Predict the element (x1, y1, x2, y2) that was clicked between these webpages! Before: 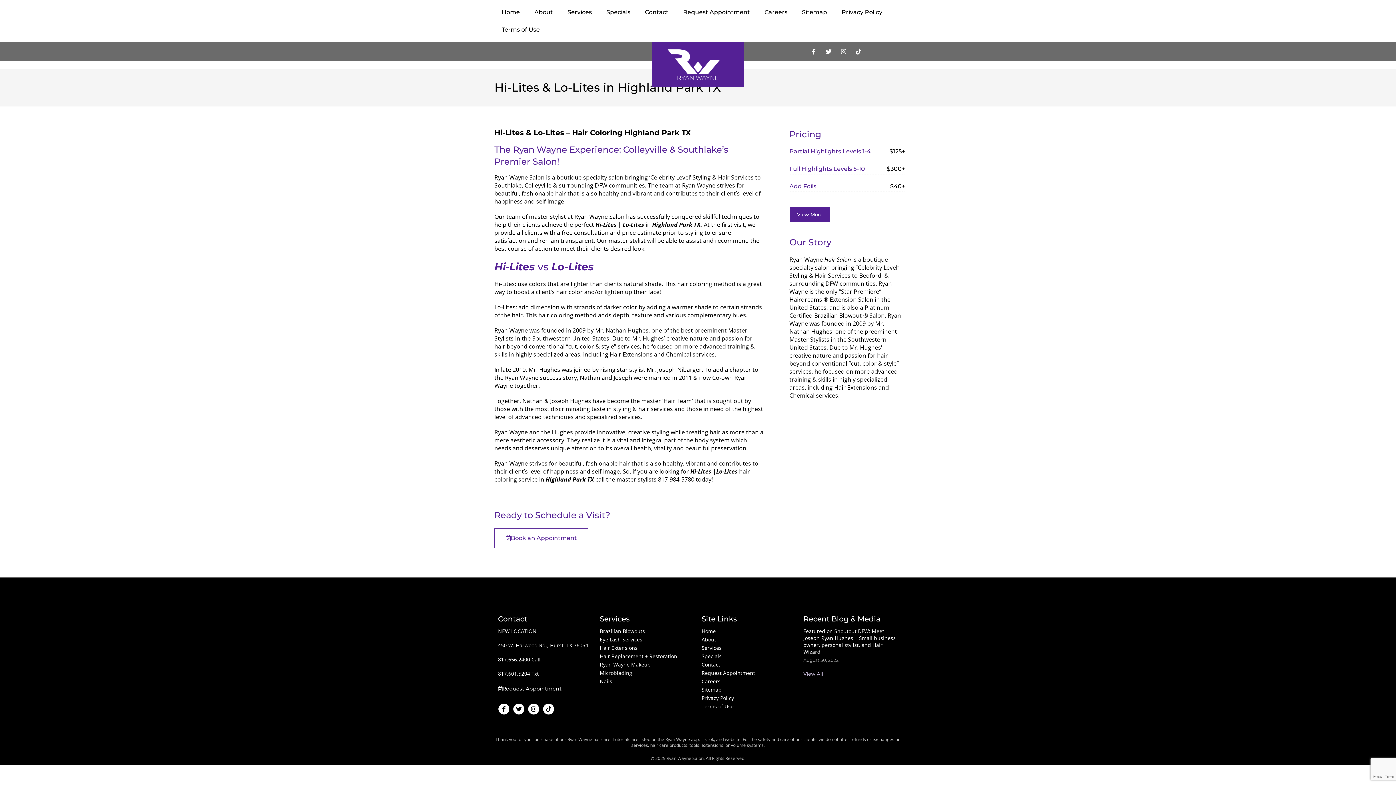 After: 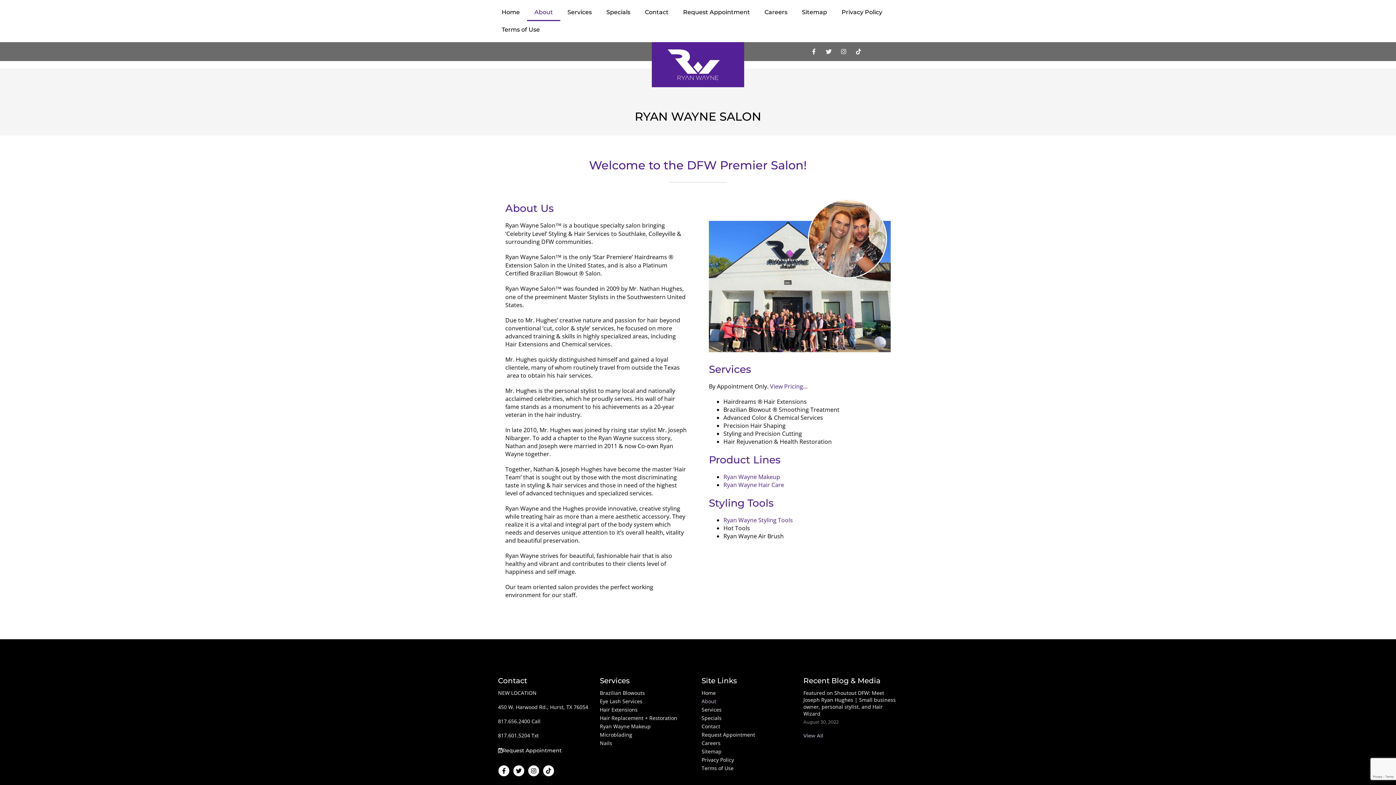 Action: label: About bbox: (701, 636, 796, 643)